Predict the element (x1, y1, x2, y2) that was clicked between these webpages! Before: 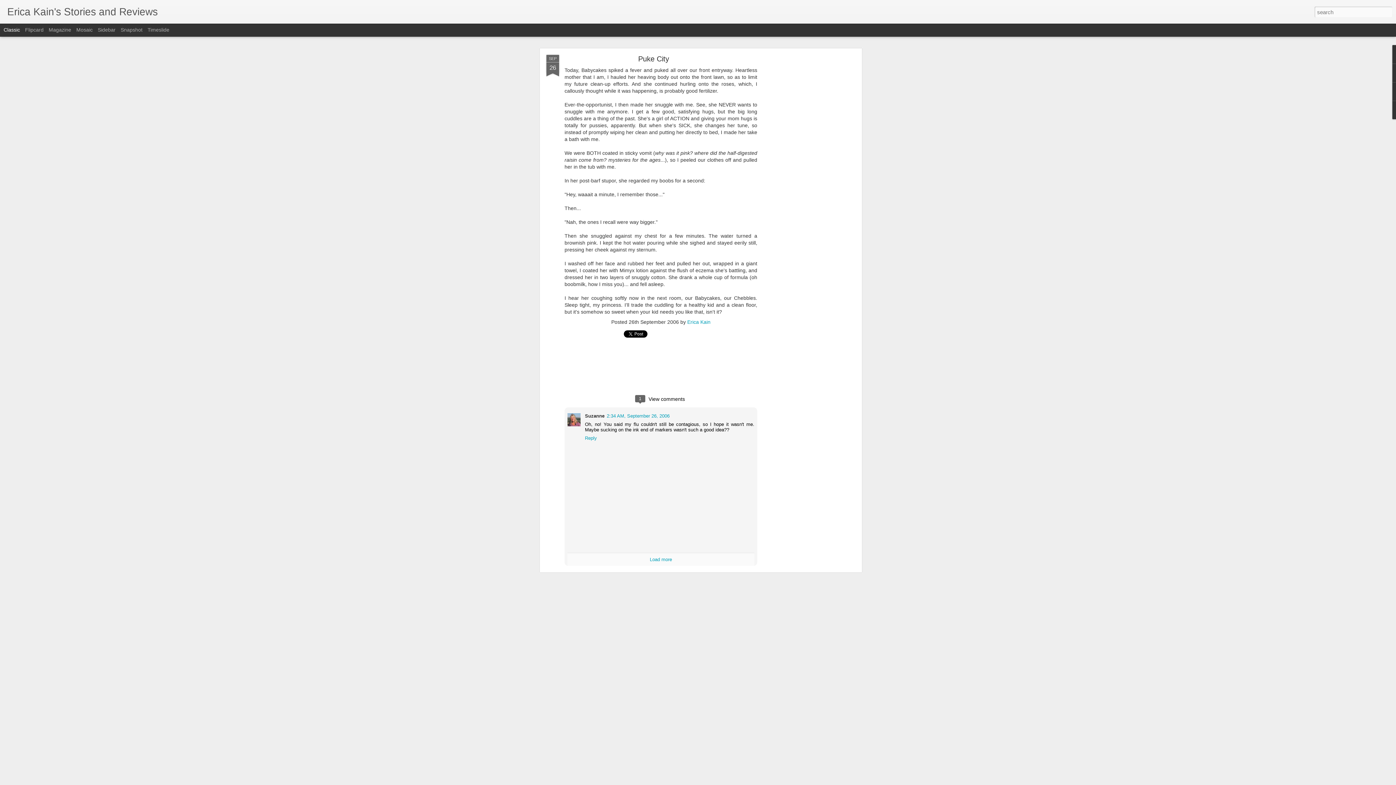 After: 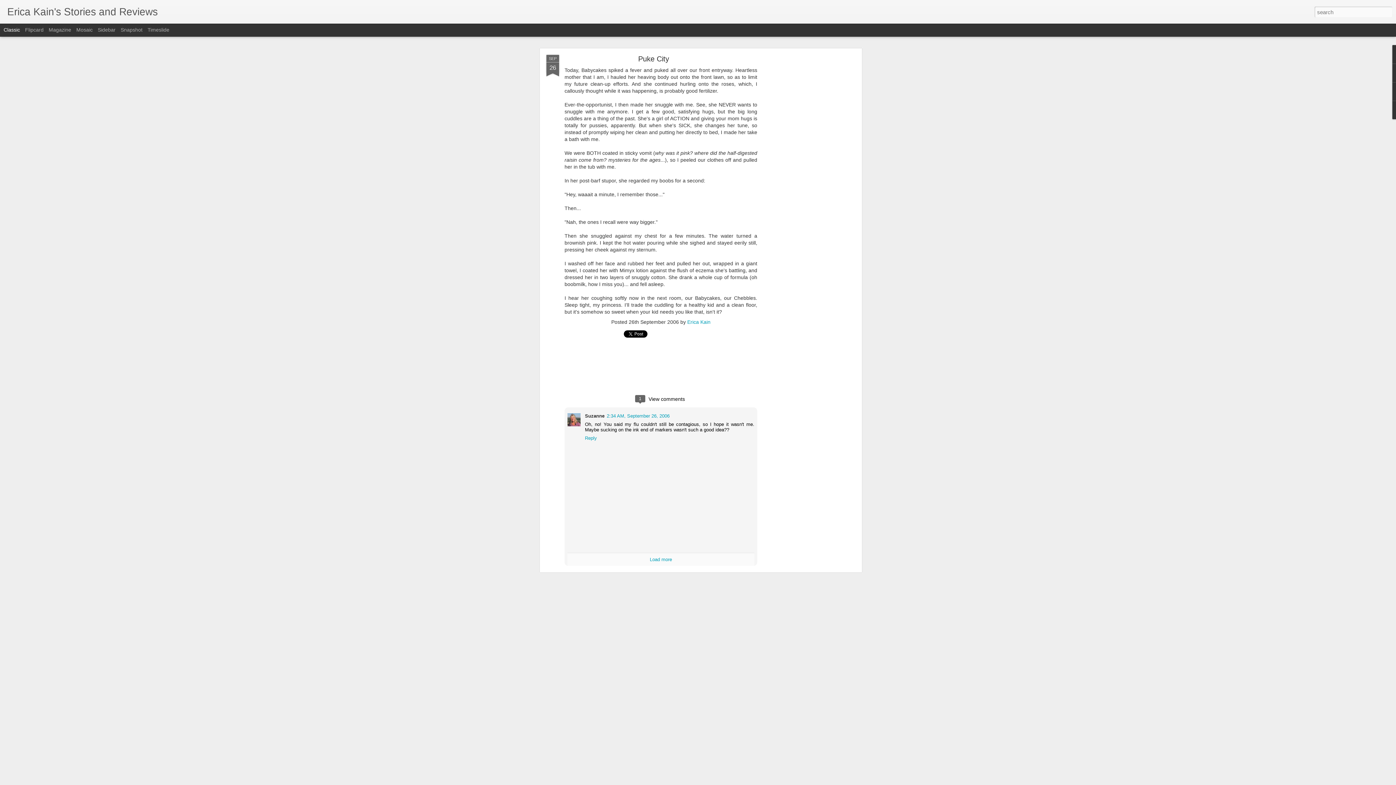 Action: label: Puke City bbox: (638, 54, 669, 62)